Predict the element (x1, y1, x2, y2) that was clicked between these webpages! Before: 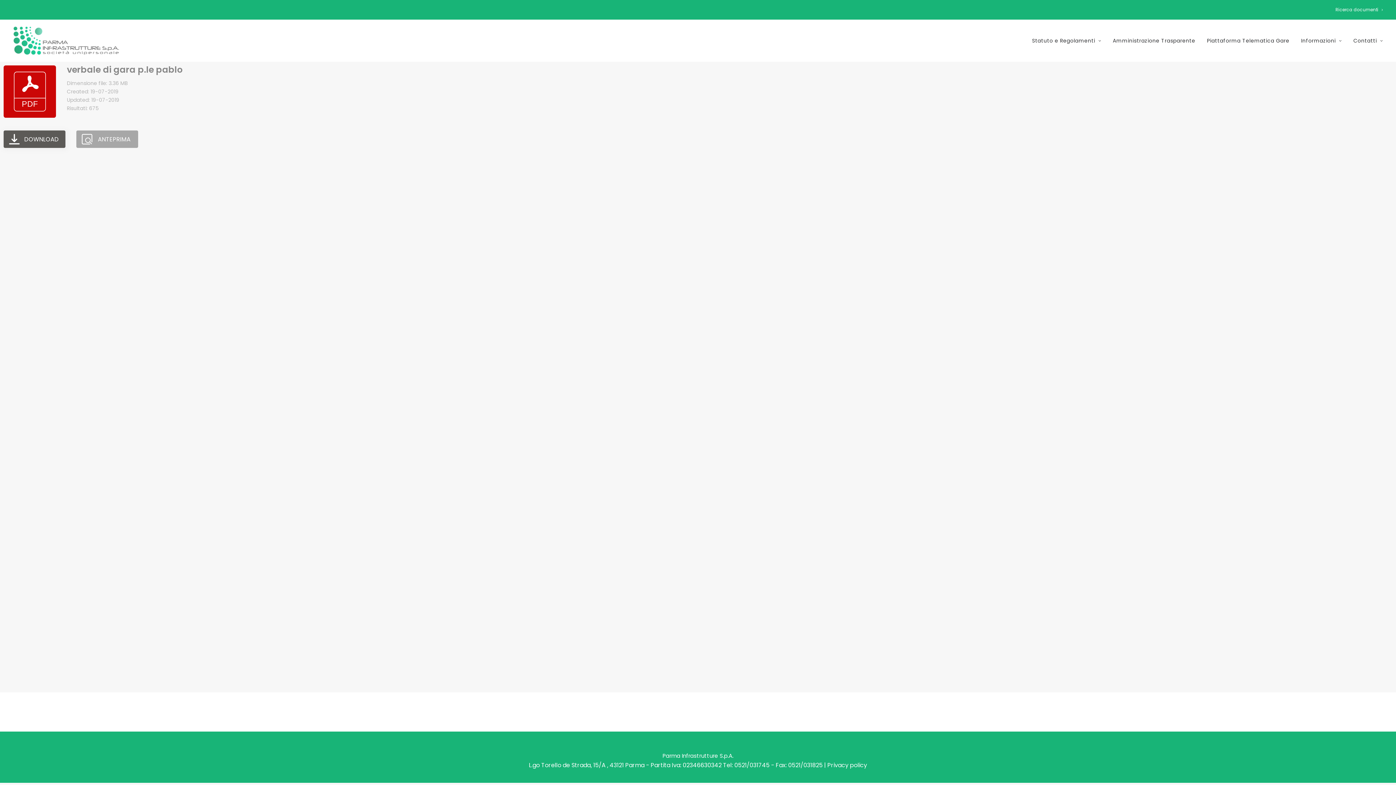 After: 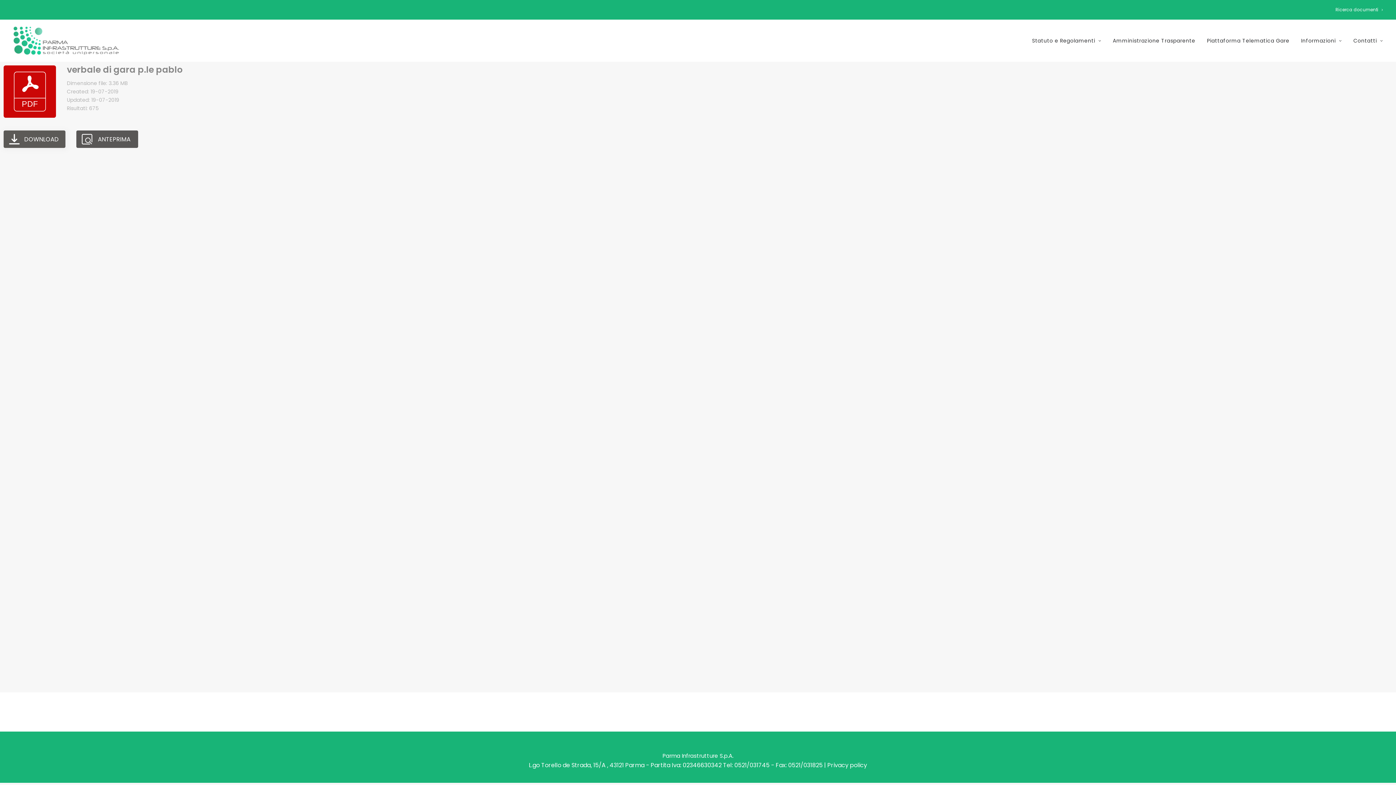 Action: bbox: (76, 130, 138, 148) label: ANTEPRIMA